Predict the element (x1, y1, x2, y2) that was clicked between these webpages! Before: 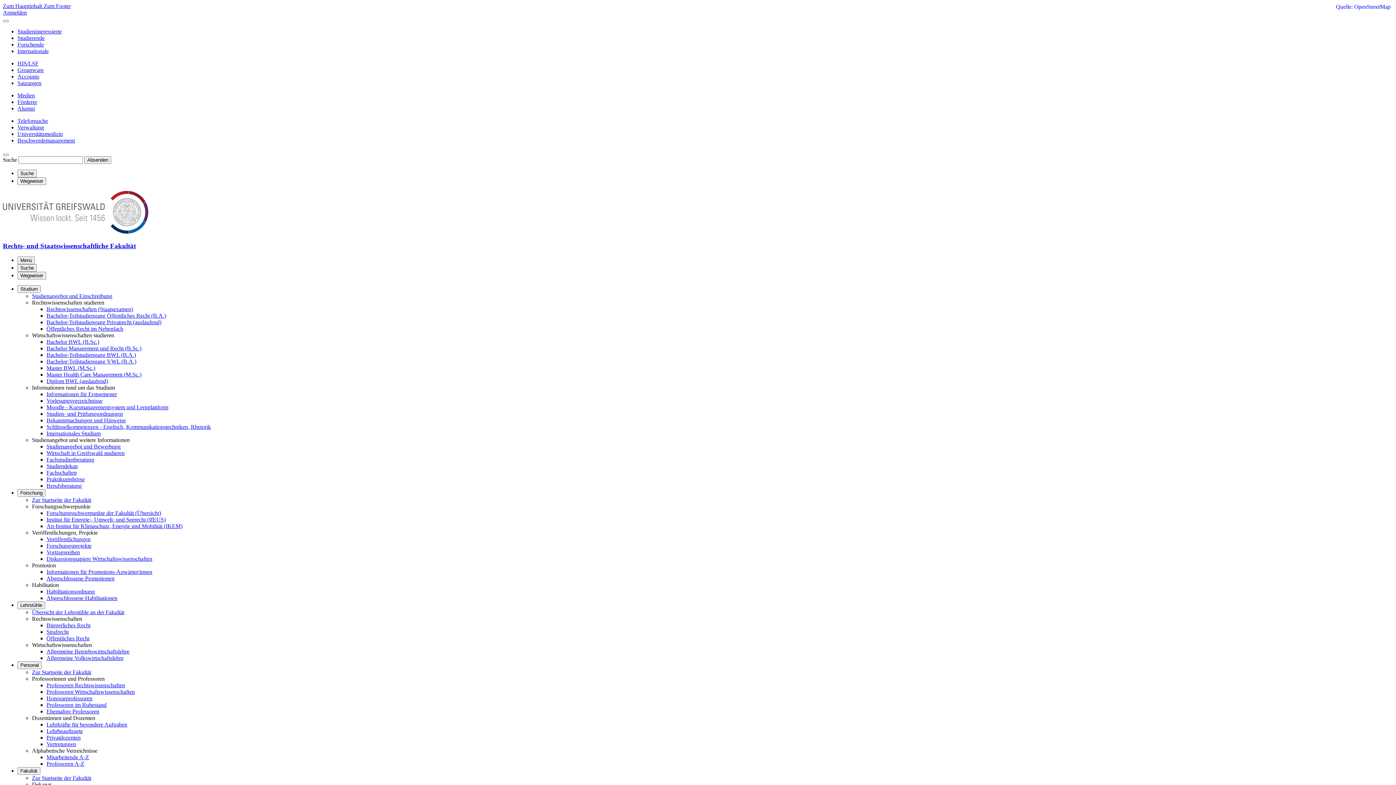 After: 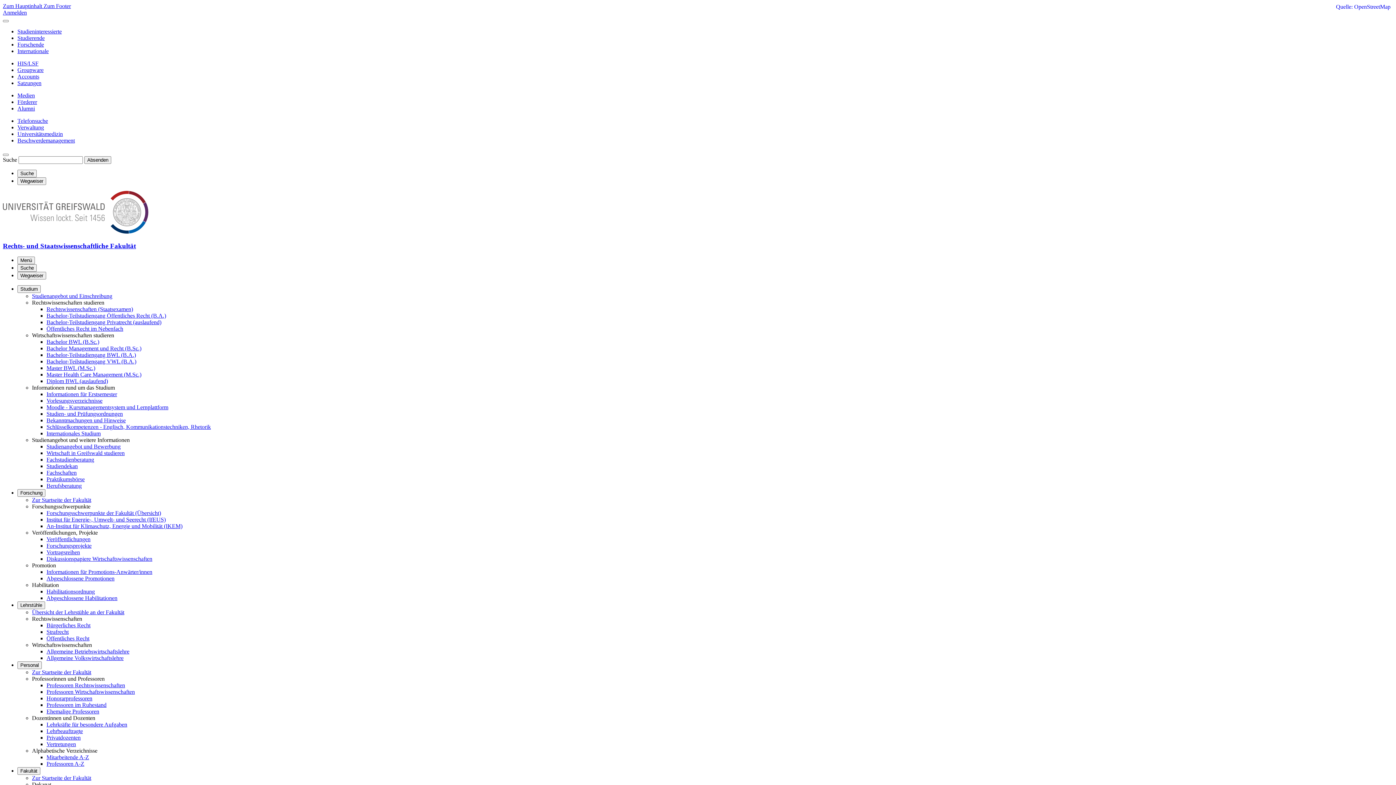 Action: bbox: (46, 443, 120, 449) label: Studienangebot und Bewerbung